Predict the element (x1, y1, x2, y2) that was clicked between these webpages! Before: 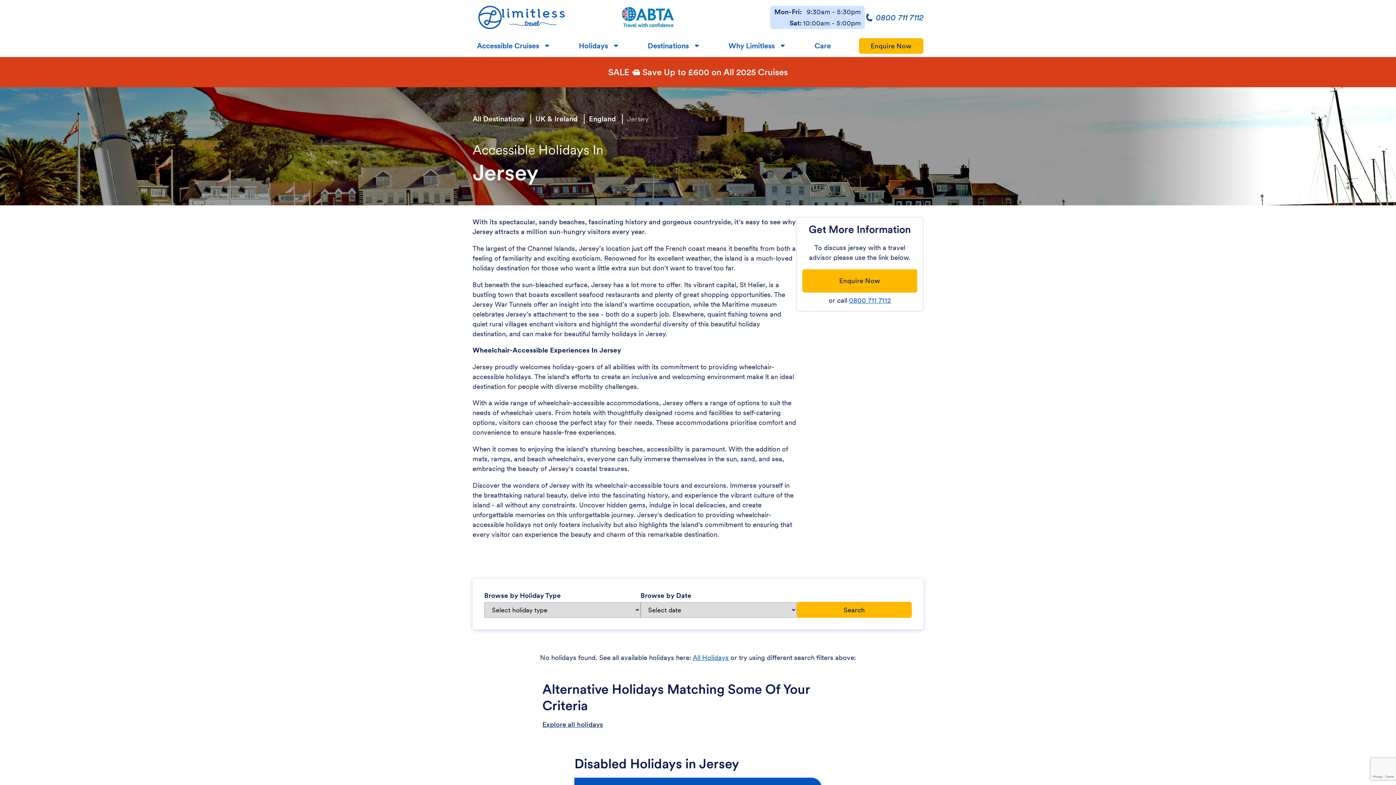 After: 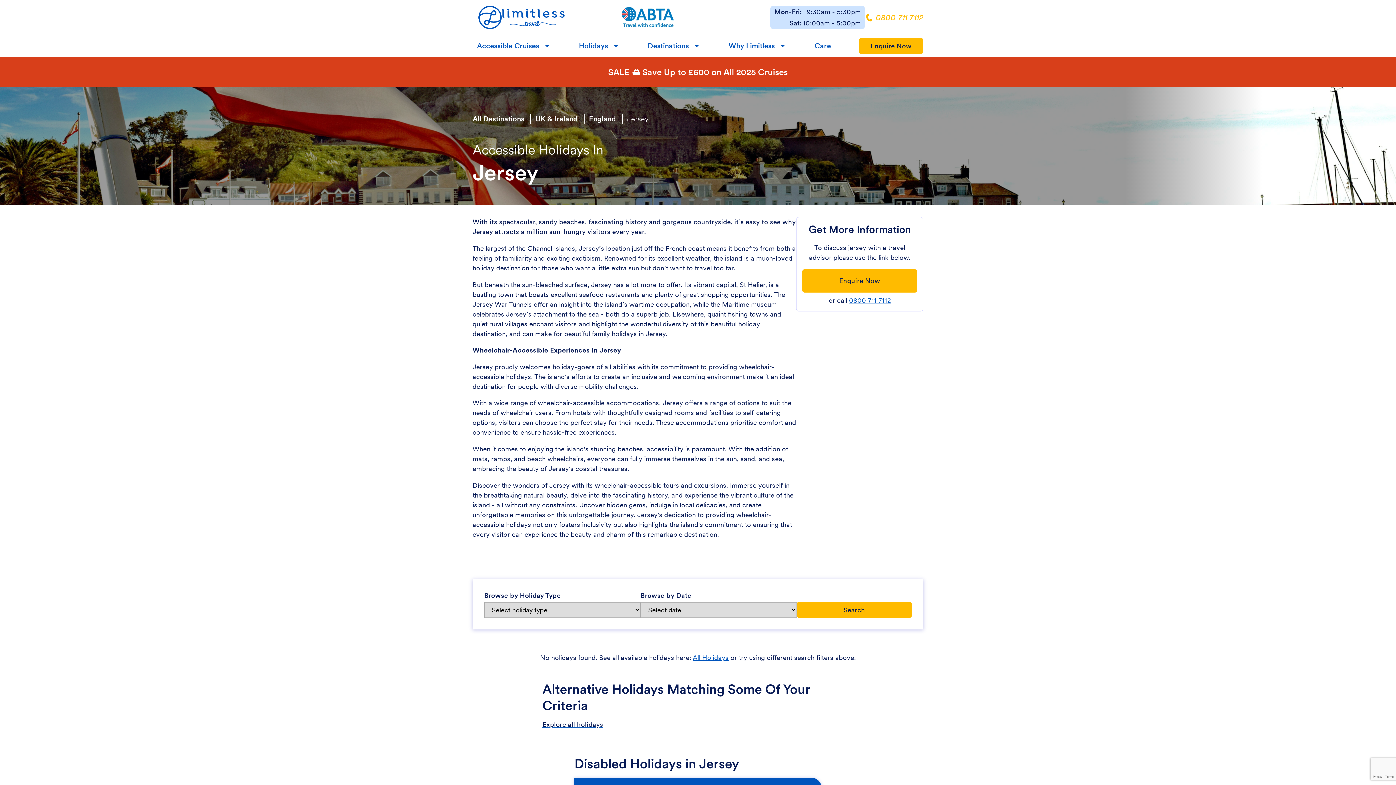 Action: label: 0800 711 7112 bbox: (865, 0, 923, 34)